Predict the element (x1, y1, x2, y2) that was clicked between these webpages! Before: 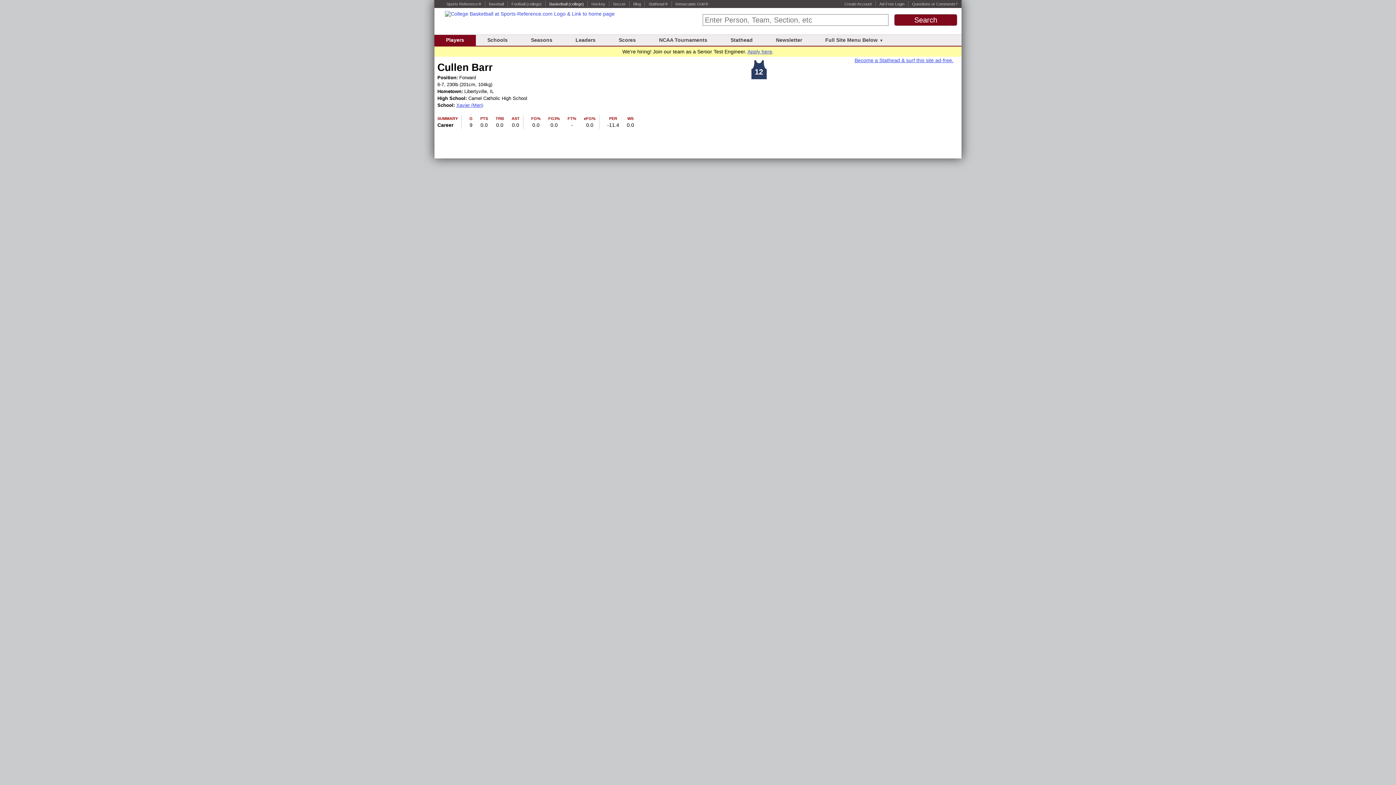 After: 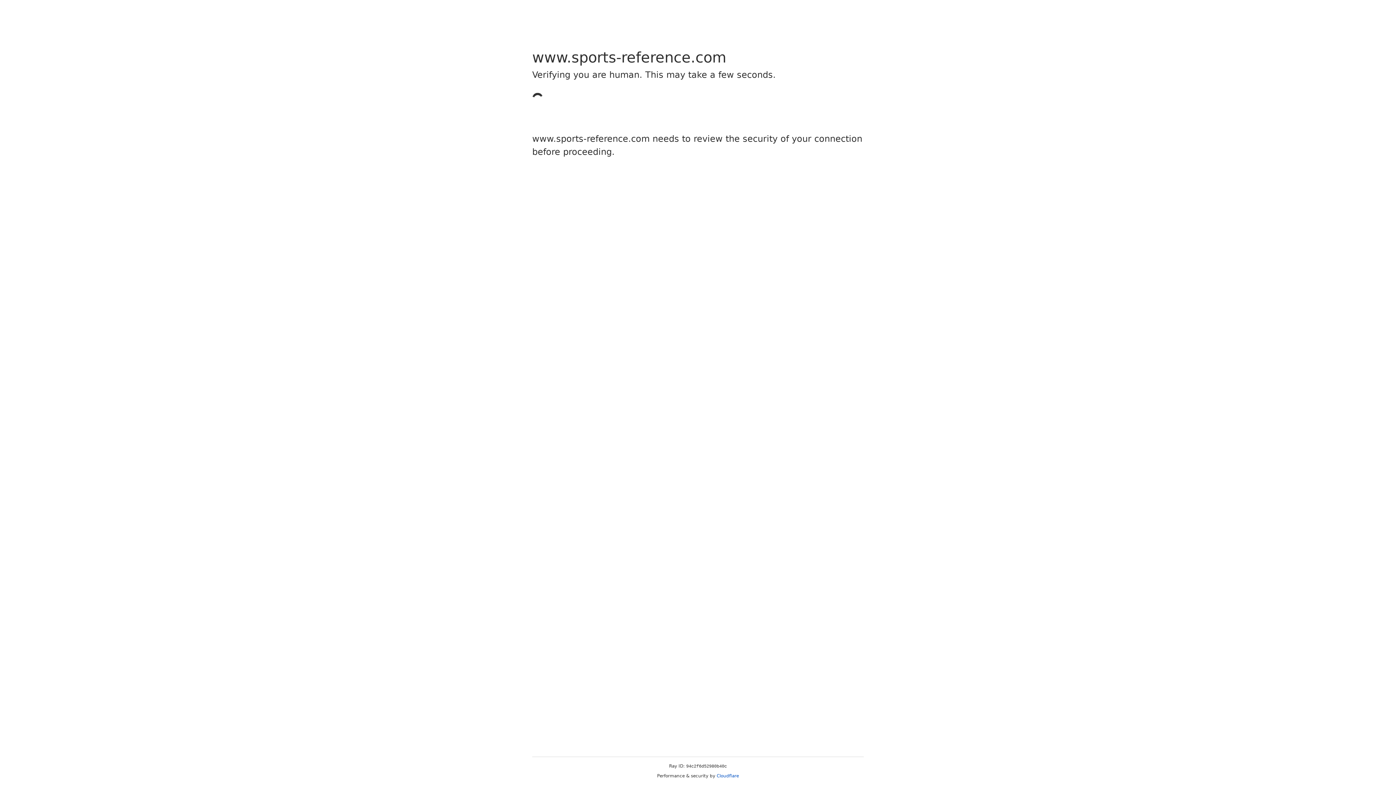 Action: label: Blog bbox: (633, 1, 641, 6)